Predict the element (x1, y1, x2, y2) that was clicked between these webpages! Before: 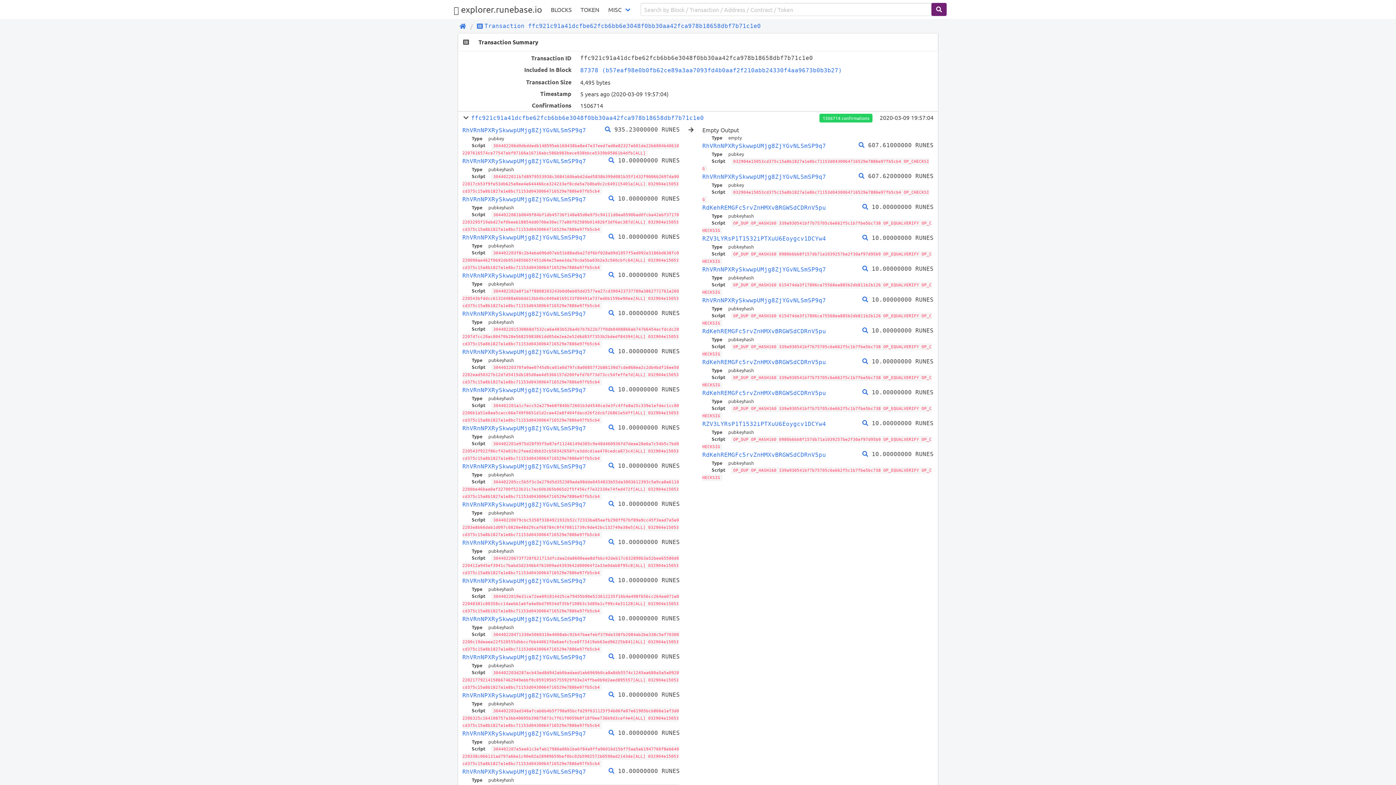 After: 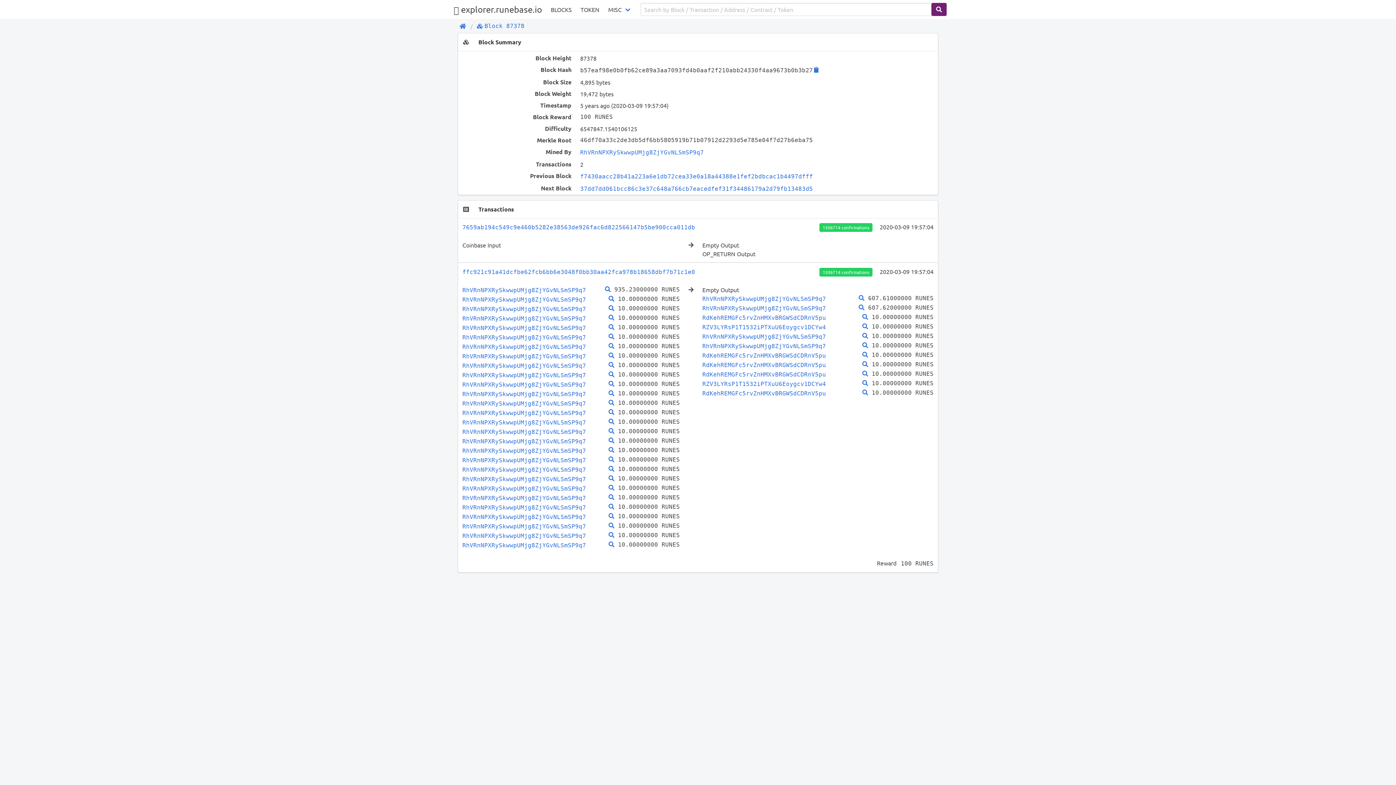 Action: label: 87378 (b57eaf98e0b0fb62ce89a3aa7093fd4b0aaf2f210abb24330f4aa9673b0b3b27) bbox: (580, 66, 842, 73)